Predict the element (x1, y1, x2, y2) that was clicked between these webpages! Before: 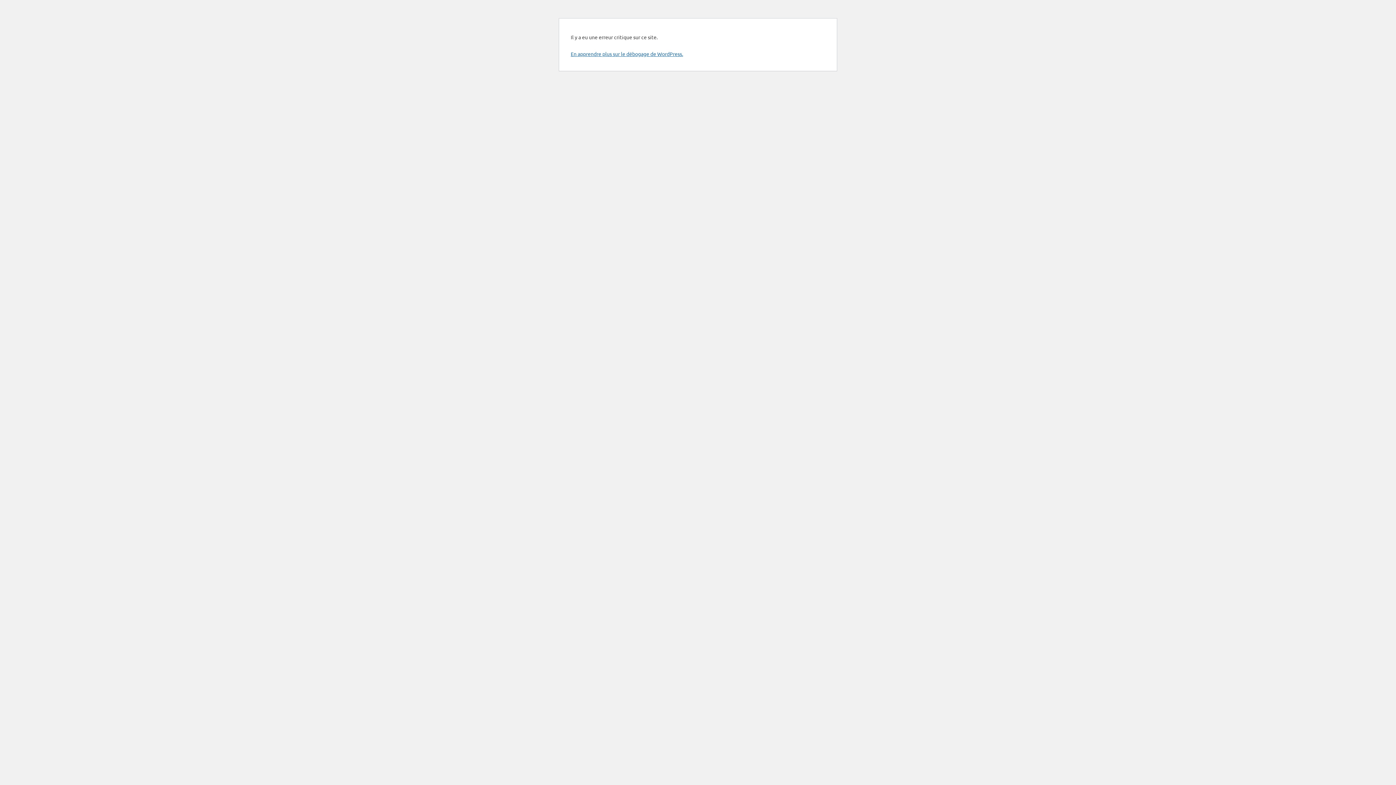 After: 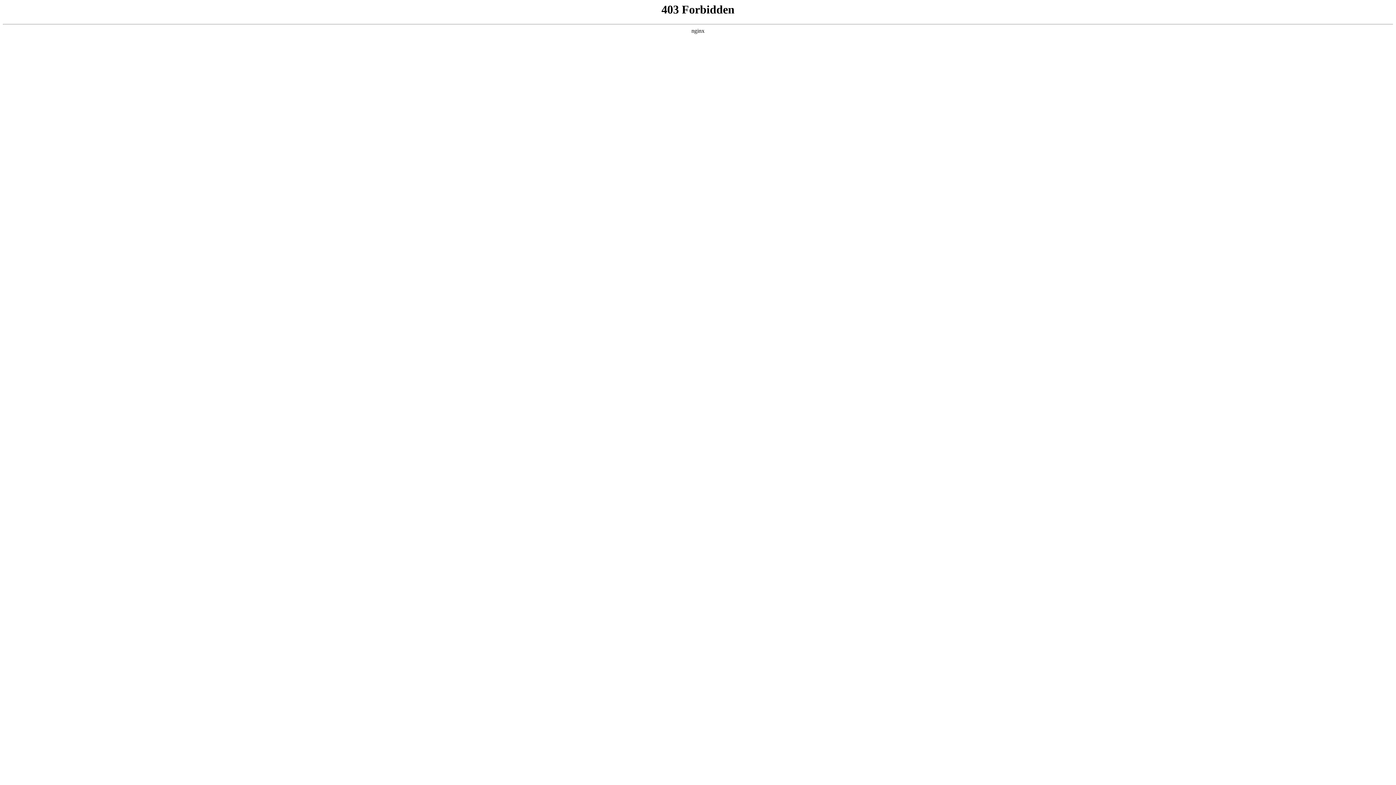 Action: bbox: (570, 50, 683, 57) label: En apprendre plus sur le débogage de WordPress.